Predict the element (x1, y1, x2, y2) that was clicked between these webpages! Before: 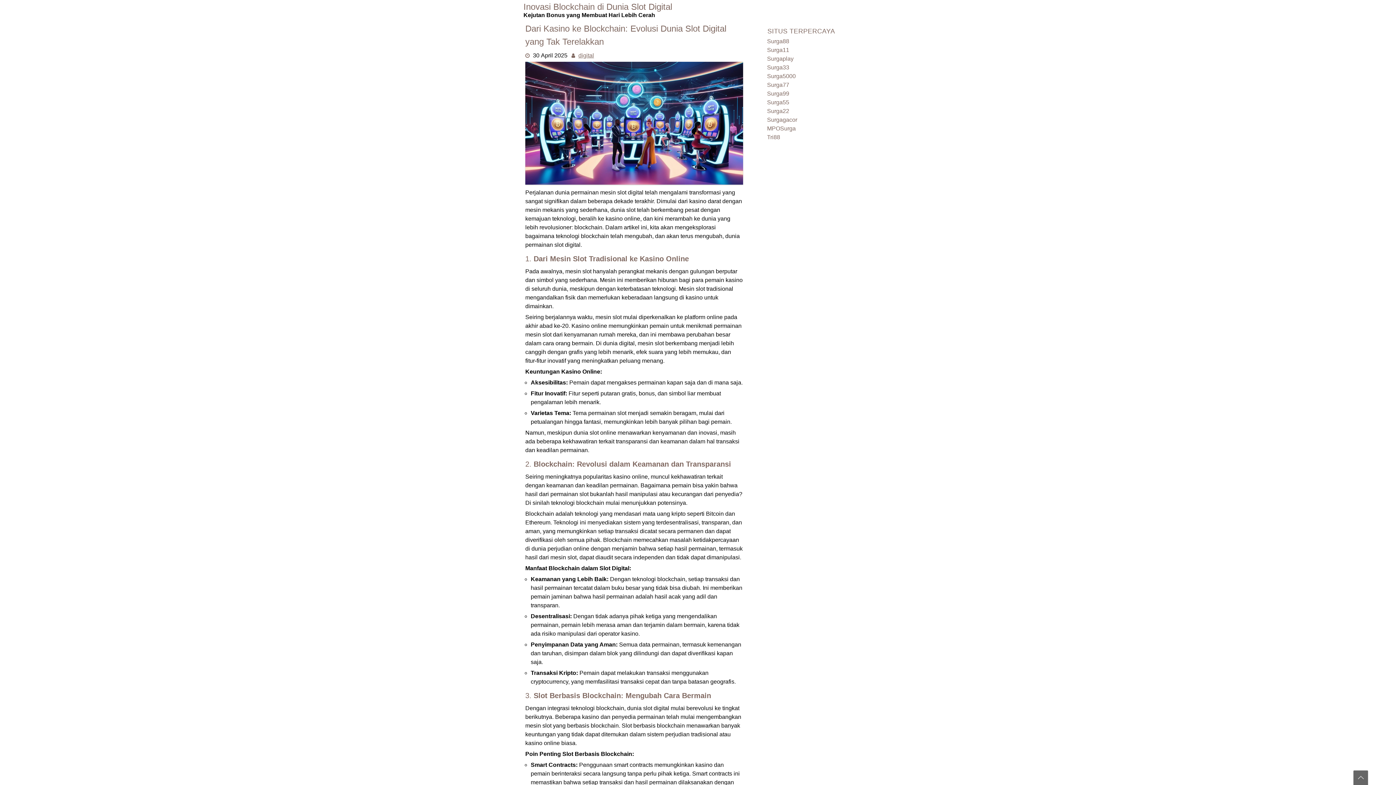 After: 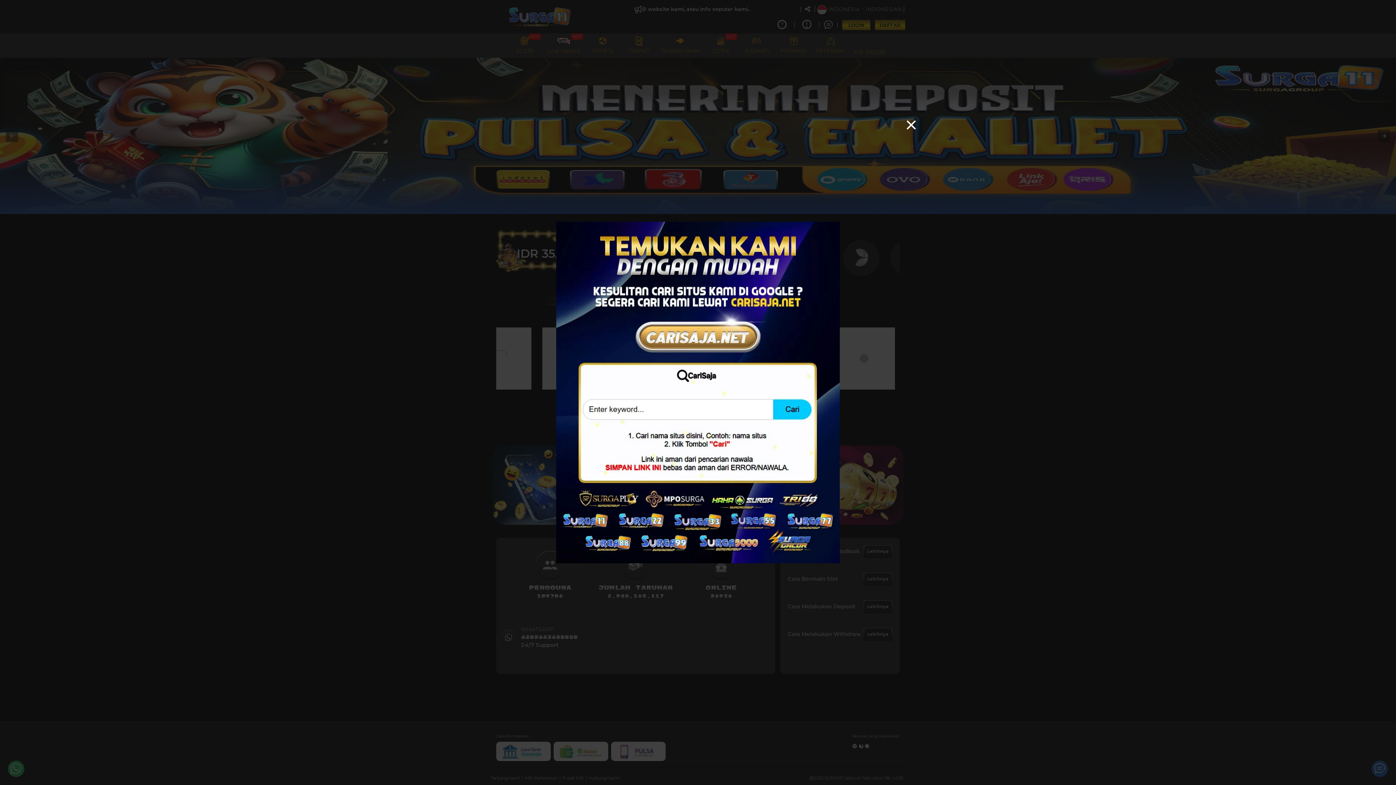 Action: bbox: (767, 46, 789, 53) label: Surga11